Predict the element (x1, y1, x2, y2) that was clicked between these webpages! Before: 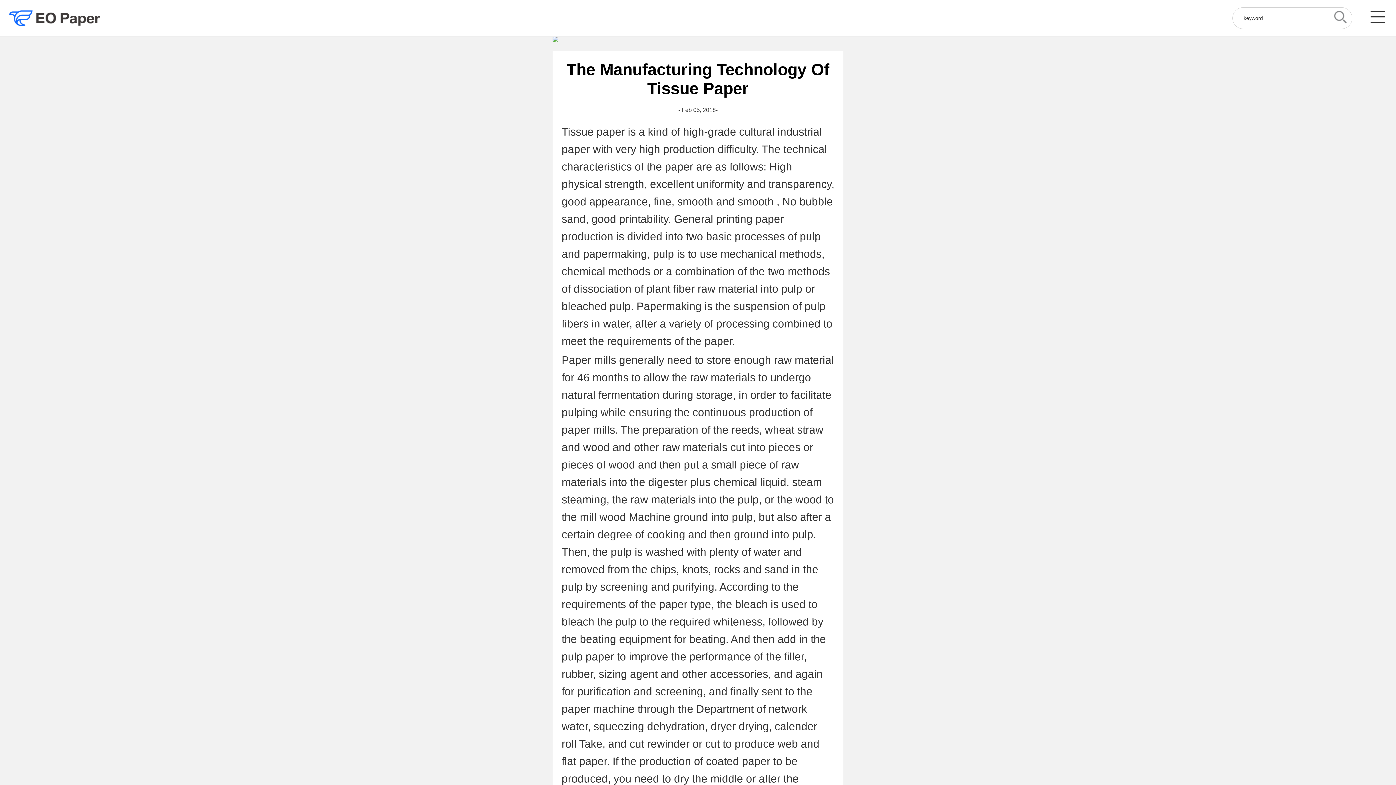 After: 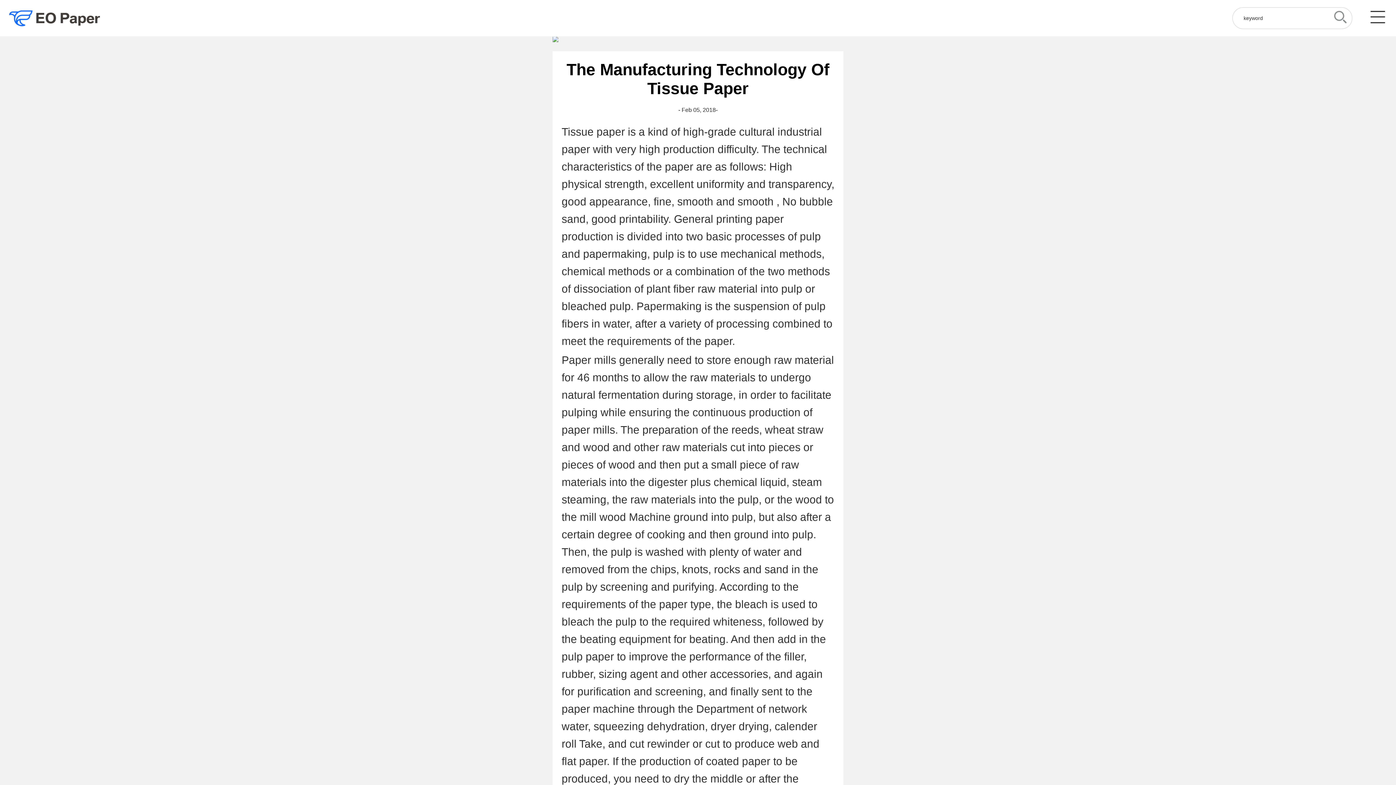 Action: bbox: (1330, 7, 1352, 29)